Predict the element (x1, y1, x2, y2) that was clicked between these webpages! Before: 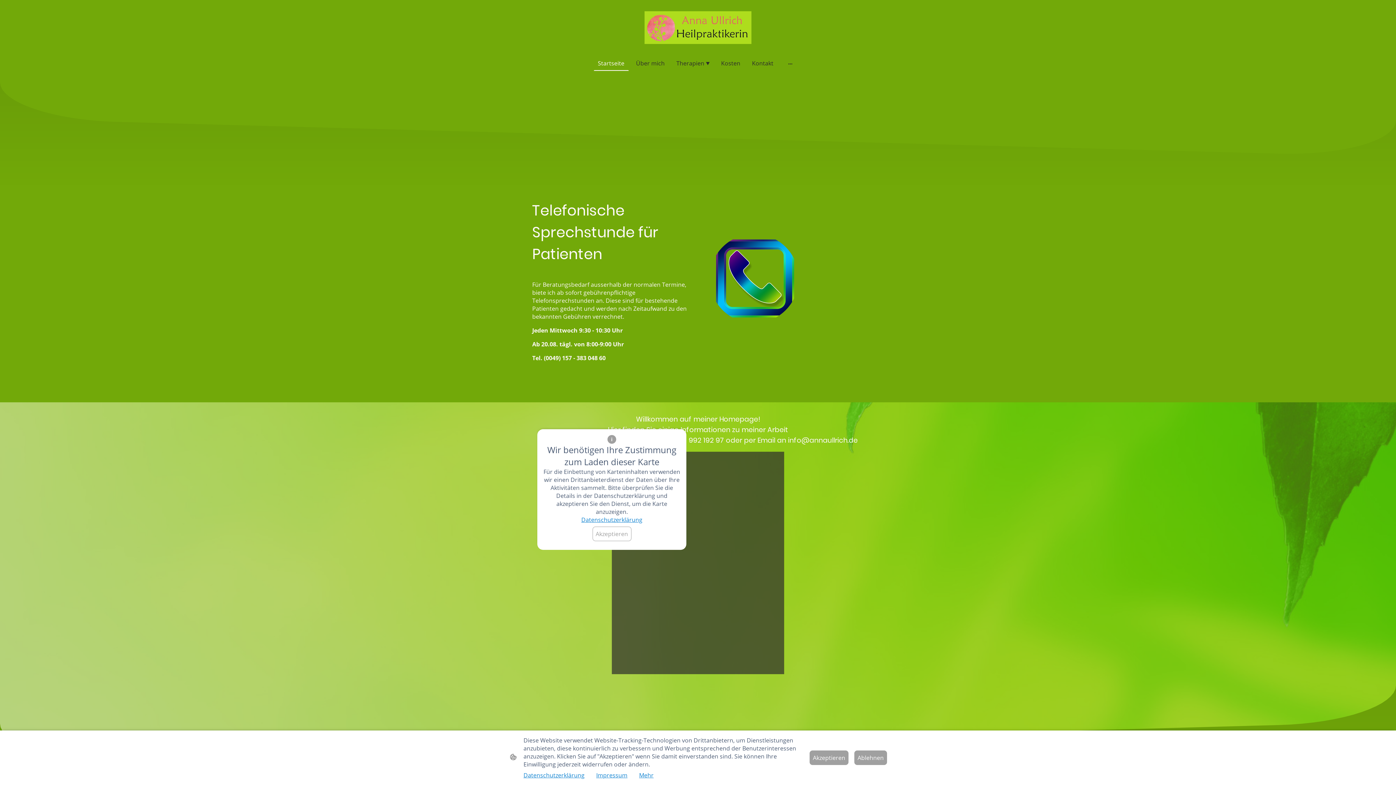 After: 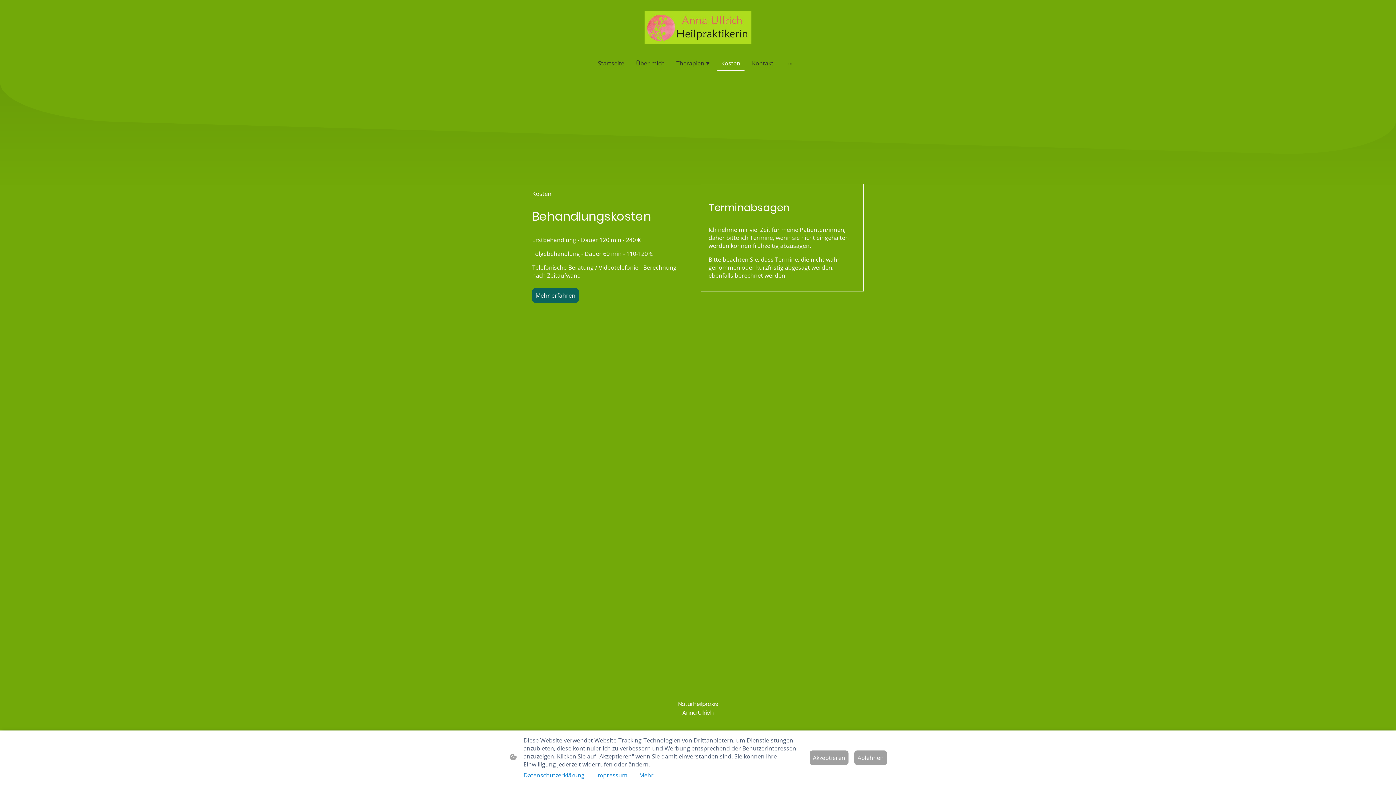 Action: bbox: (717, 56, 744, 70) label: Kosten